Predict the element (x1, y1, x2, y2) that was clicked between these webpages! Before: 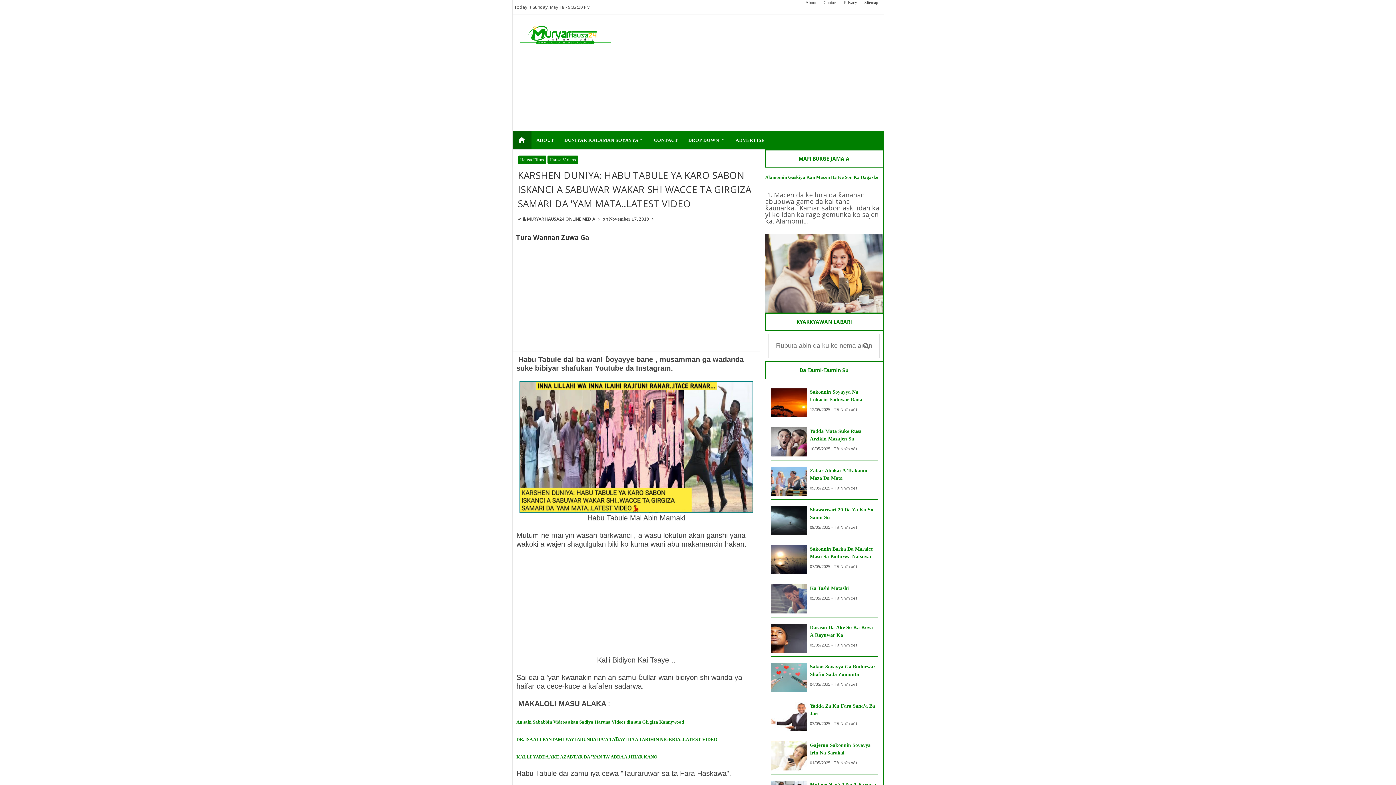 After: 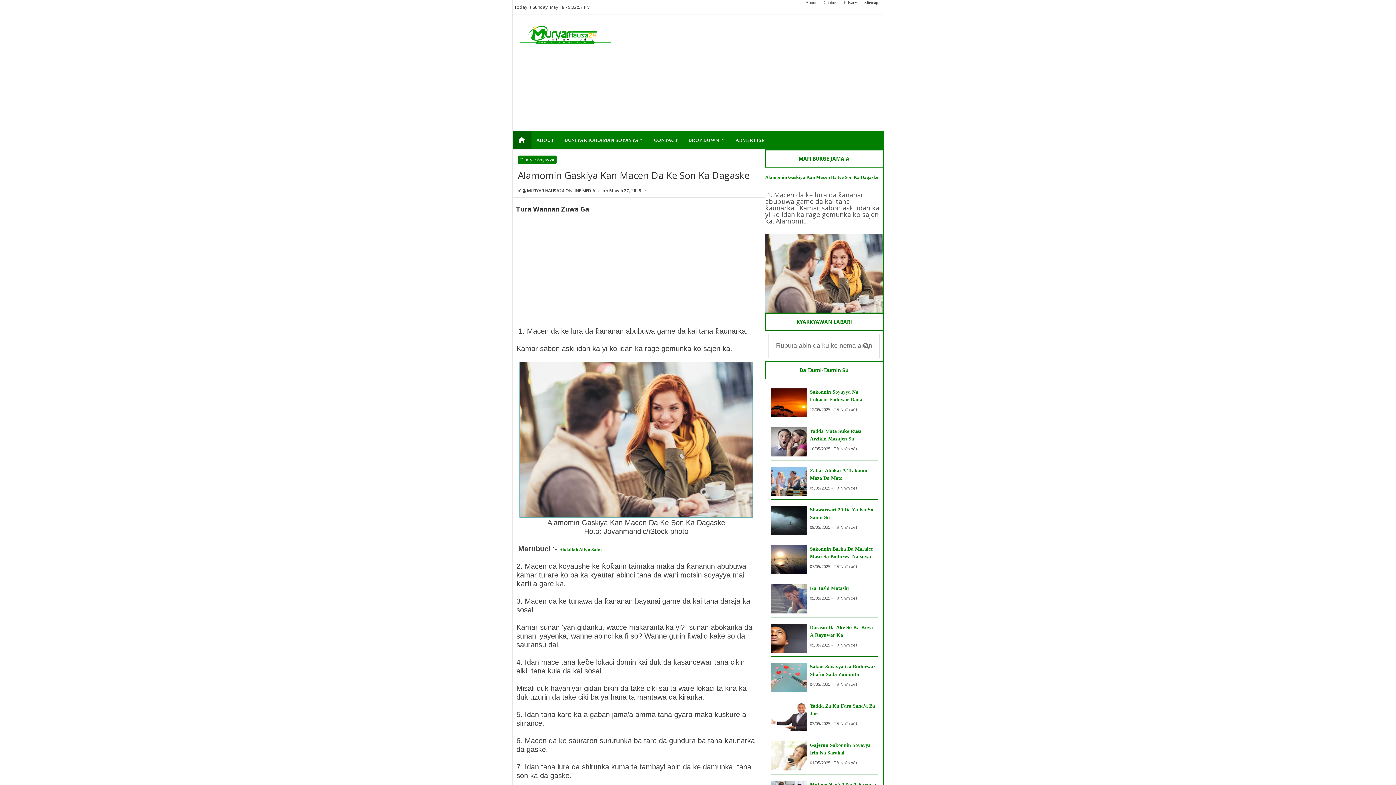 Action: bbox: (765, 174, 878, 180) label: Alamomin Gaskiya Kan Macen Da Ke Son Ka Dagaske